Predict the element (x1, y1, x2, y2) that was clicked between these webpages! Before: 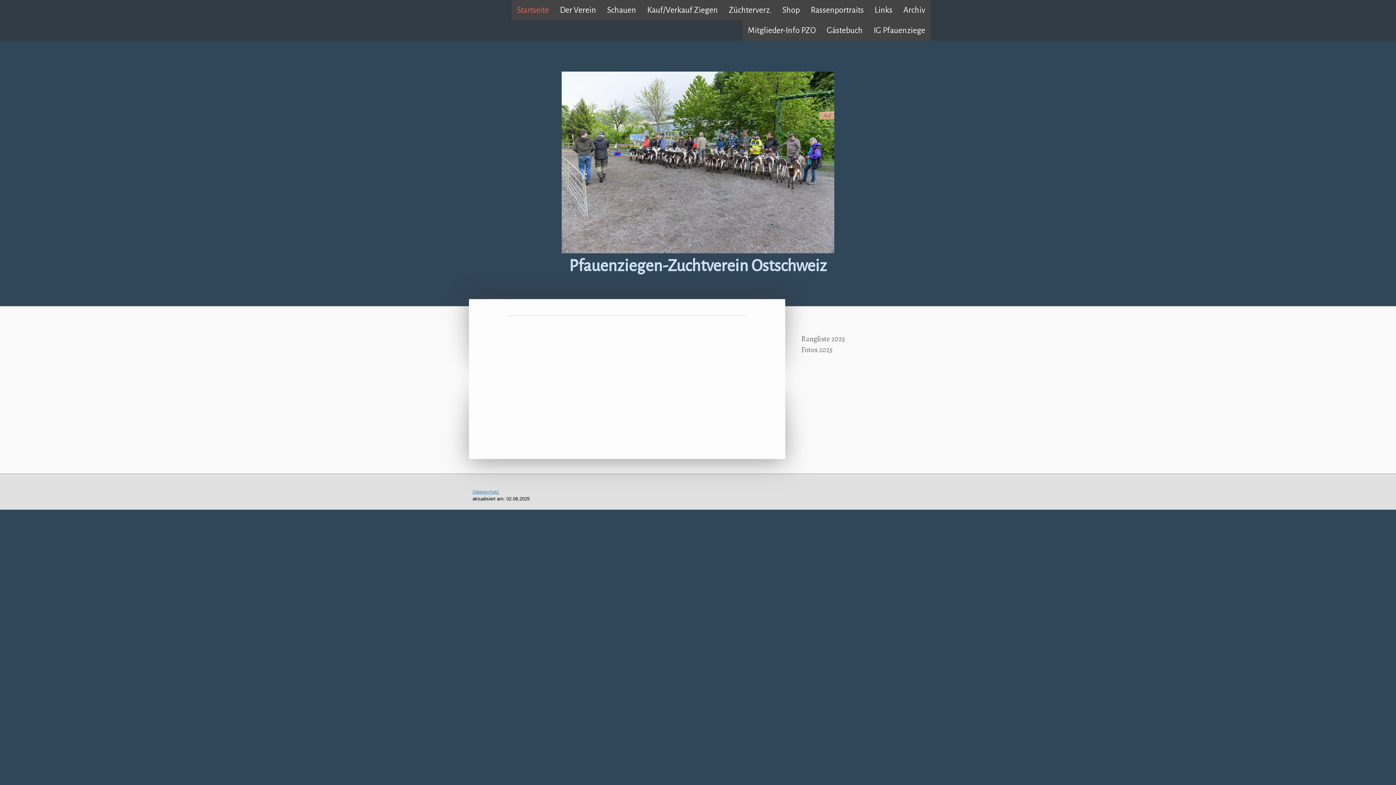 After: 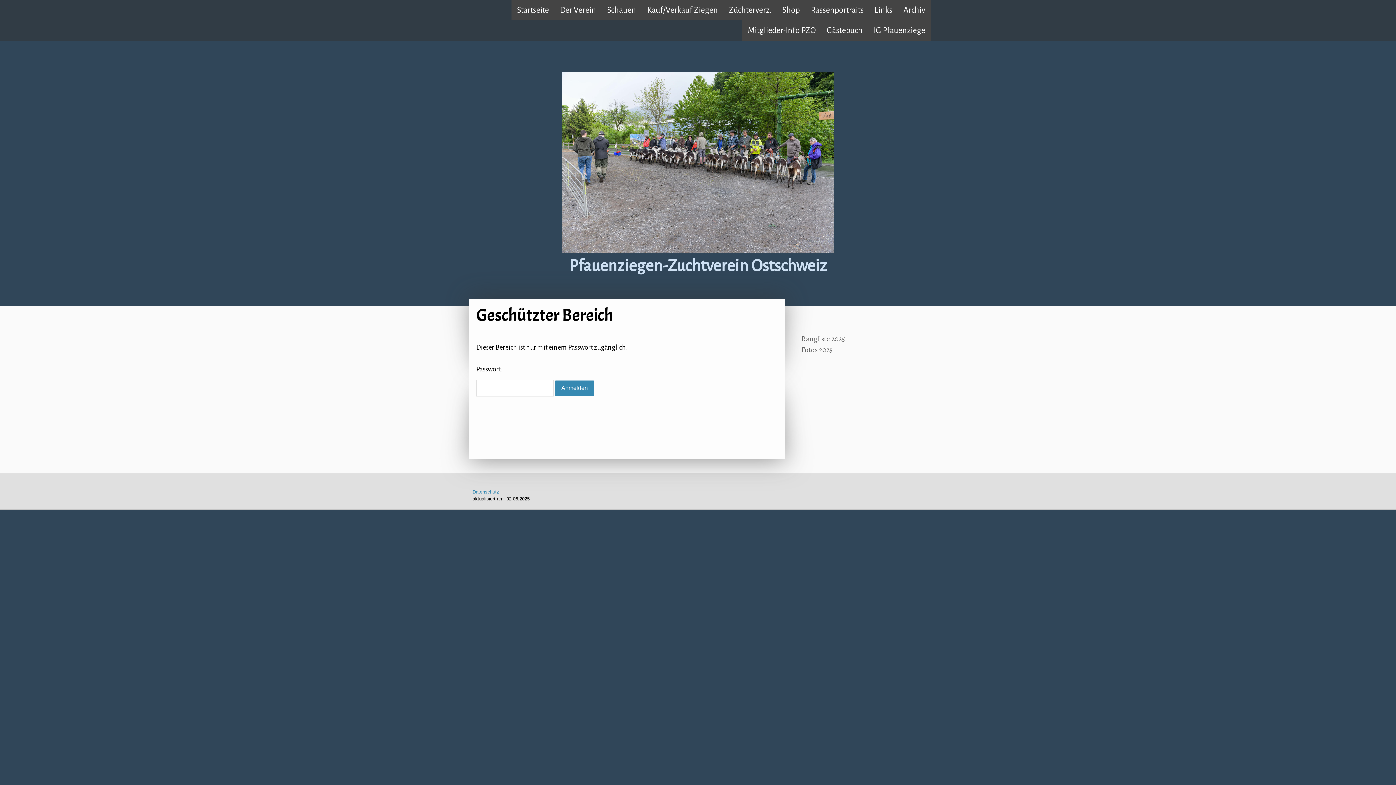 Action: bbox: (742, 20, 821, 40) label: Mitglieder-Info PZO